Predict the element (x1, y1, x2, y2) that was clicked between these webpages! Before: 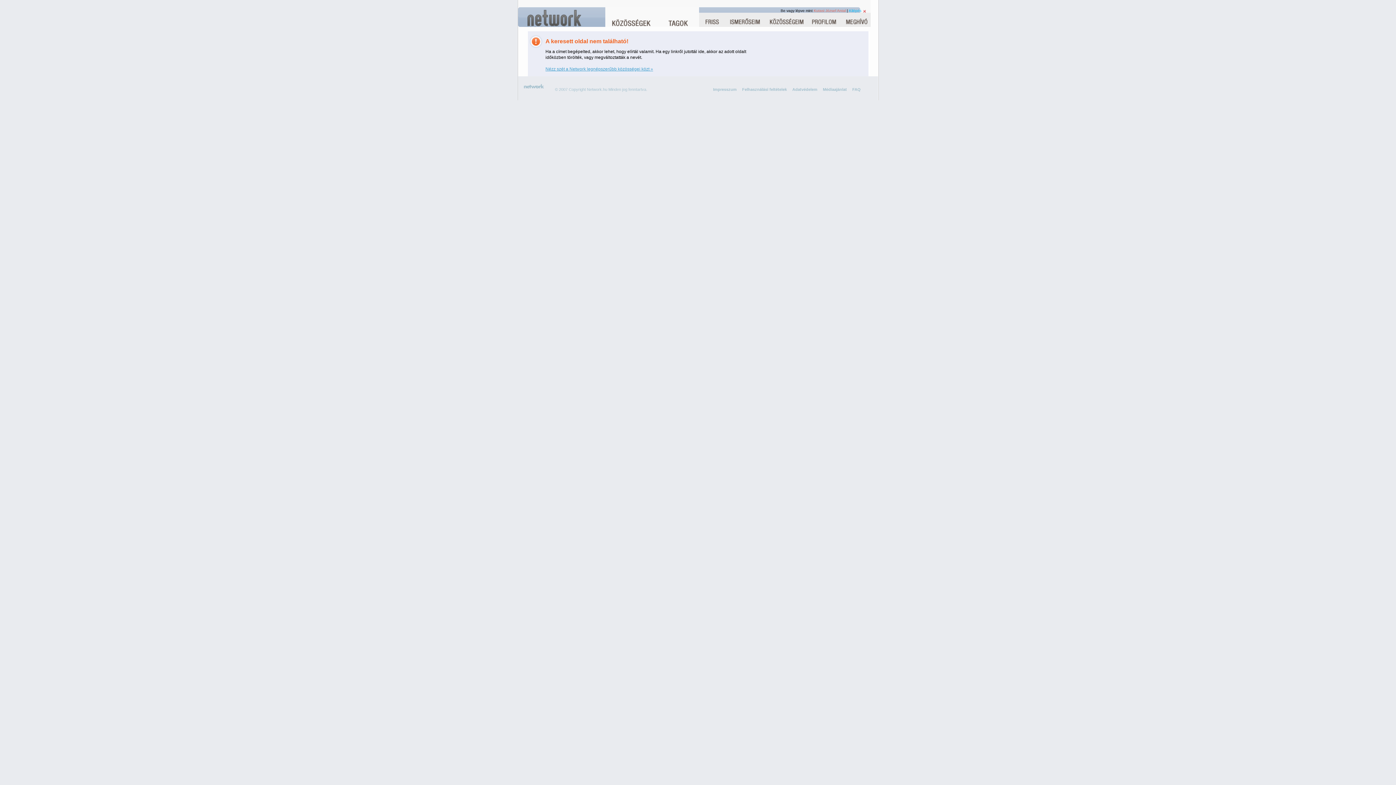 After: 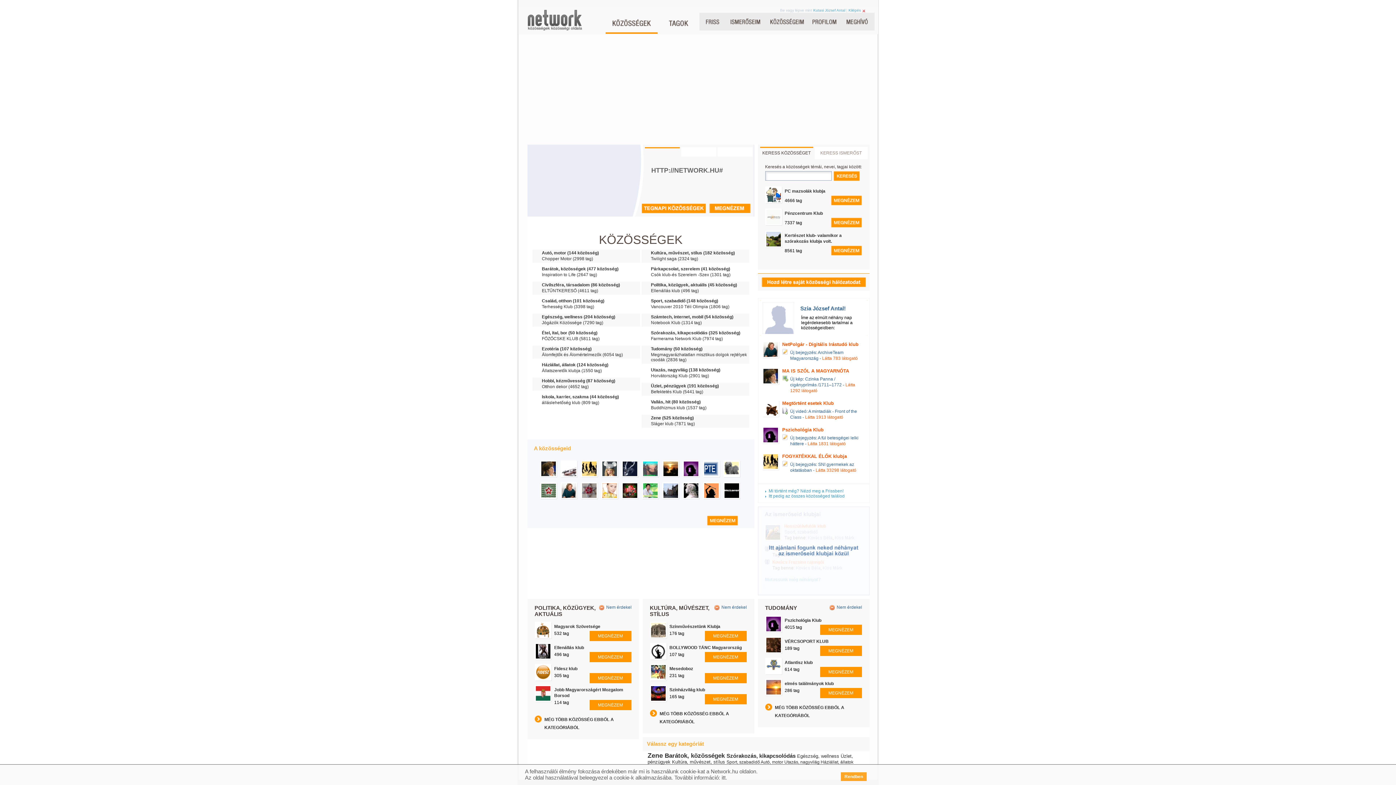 Action: label: Nézz szét a Network legnépszerűbb közösségei közt » bbox: (545, 66, 653, 71)